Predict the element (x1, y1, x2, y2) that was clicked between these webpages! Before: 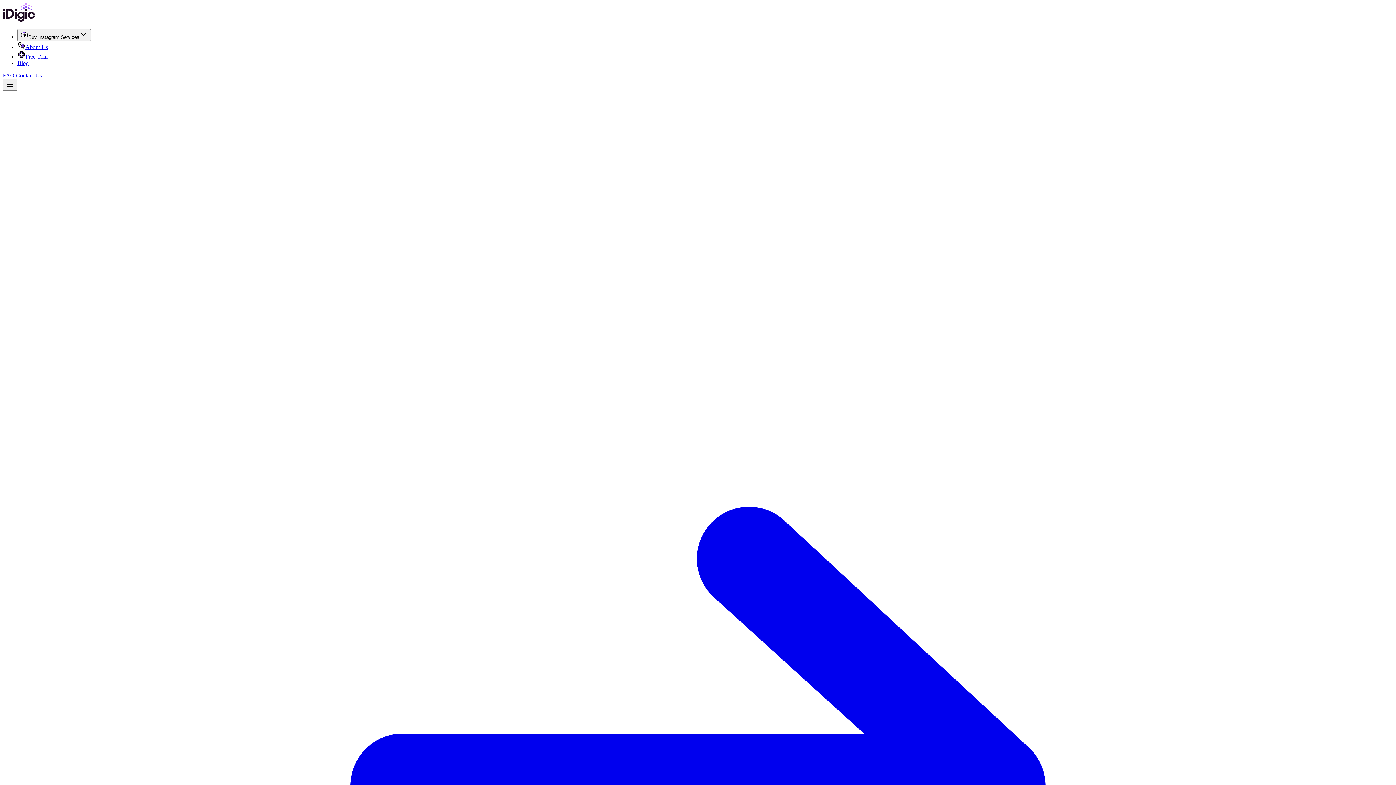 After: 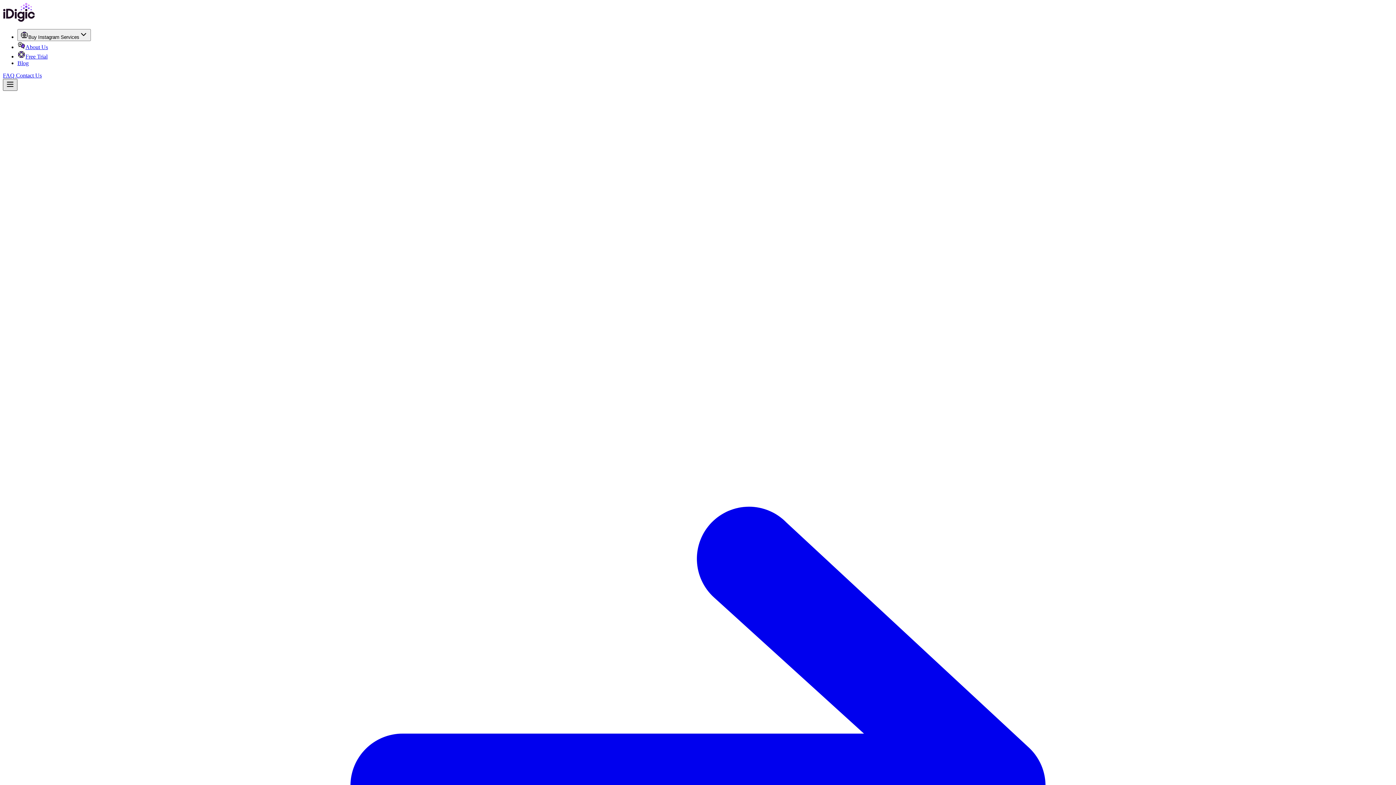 Action: label: Toggle menu bbox: (2, 78, 17, 90)